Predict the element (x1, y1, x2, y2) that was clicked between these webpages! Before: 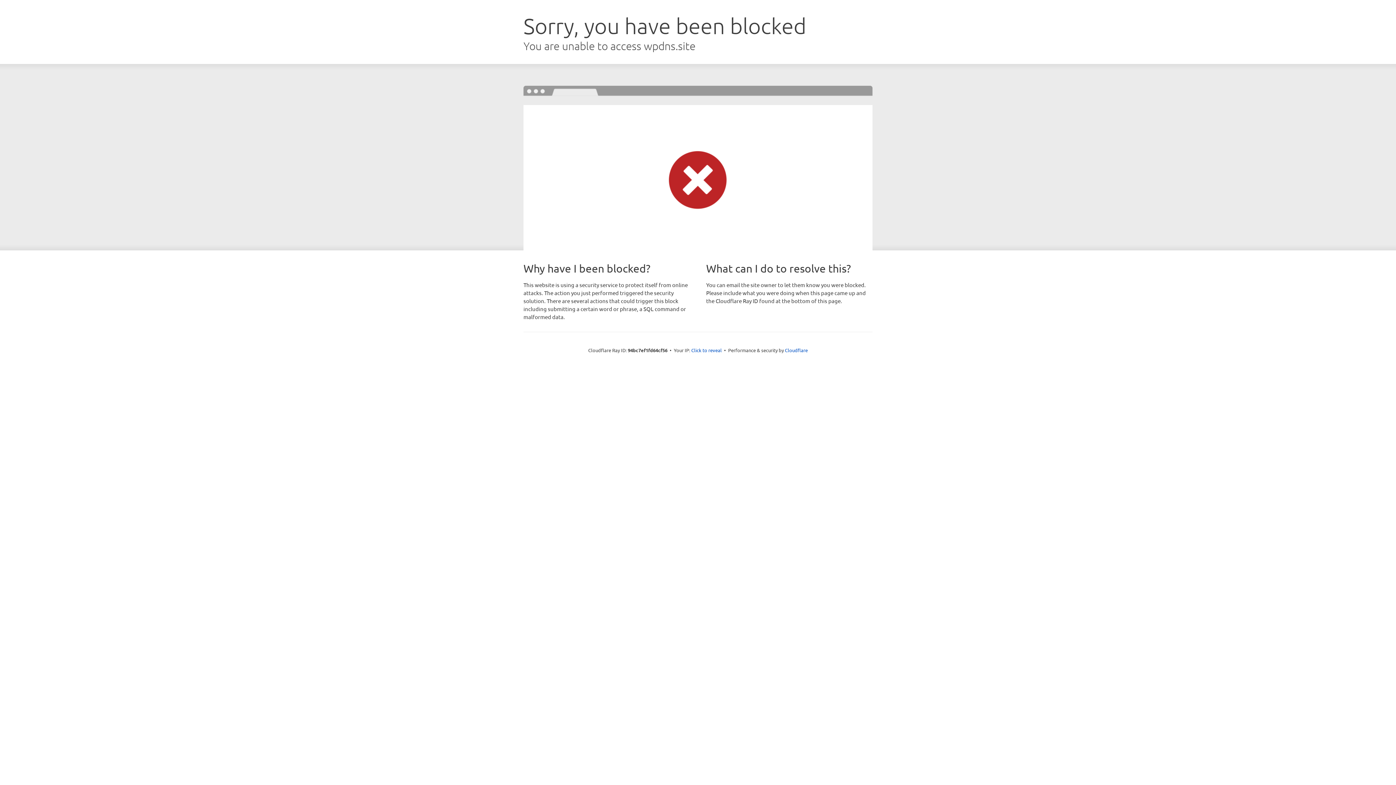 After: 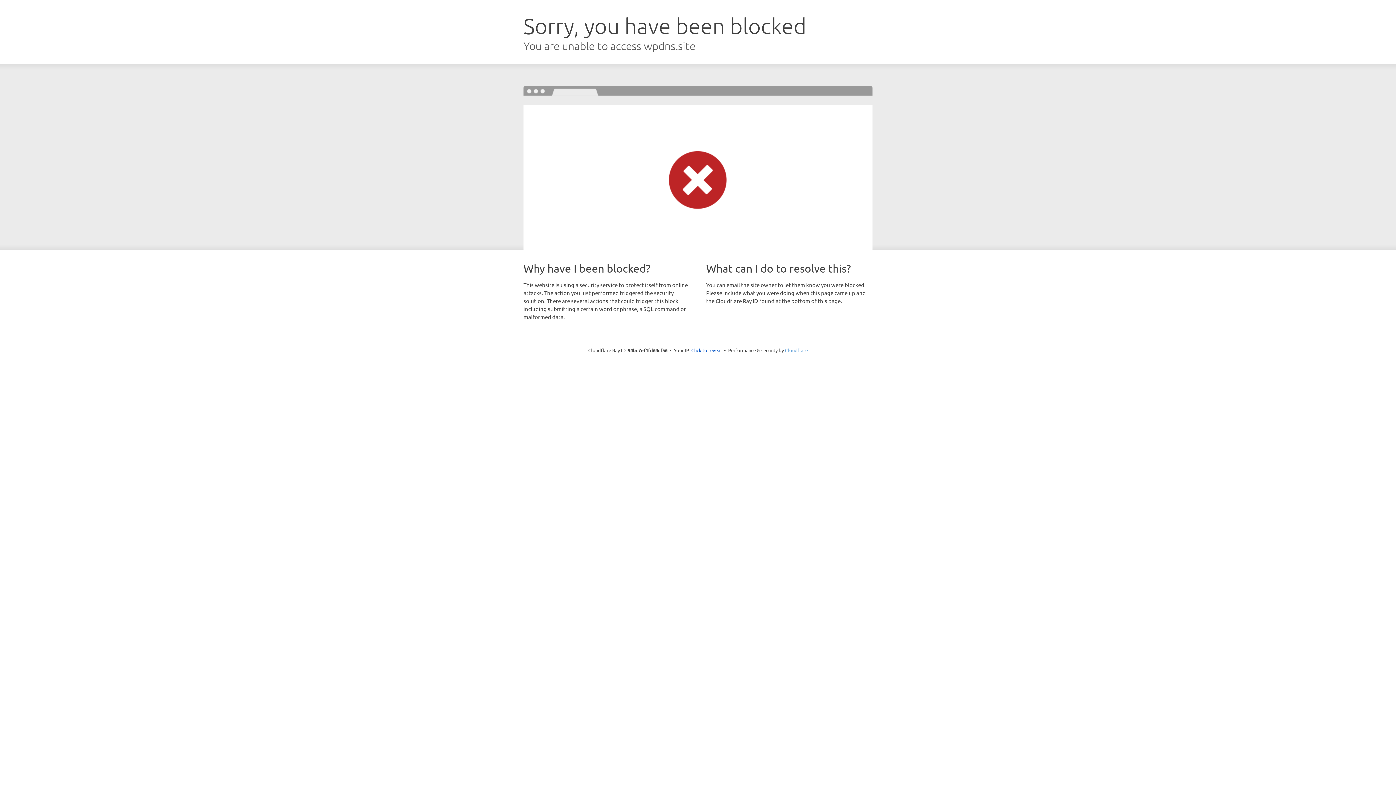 Action: label: Cloudflare bbox: (785, 347, 808, 353)